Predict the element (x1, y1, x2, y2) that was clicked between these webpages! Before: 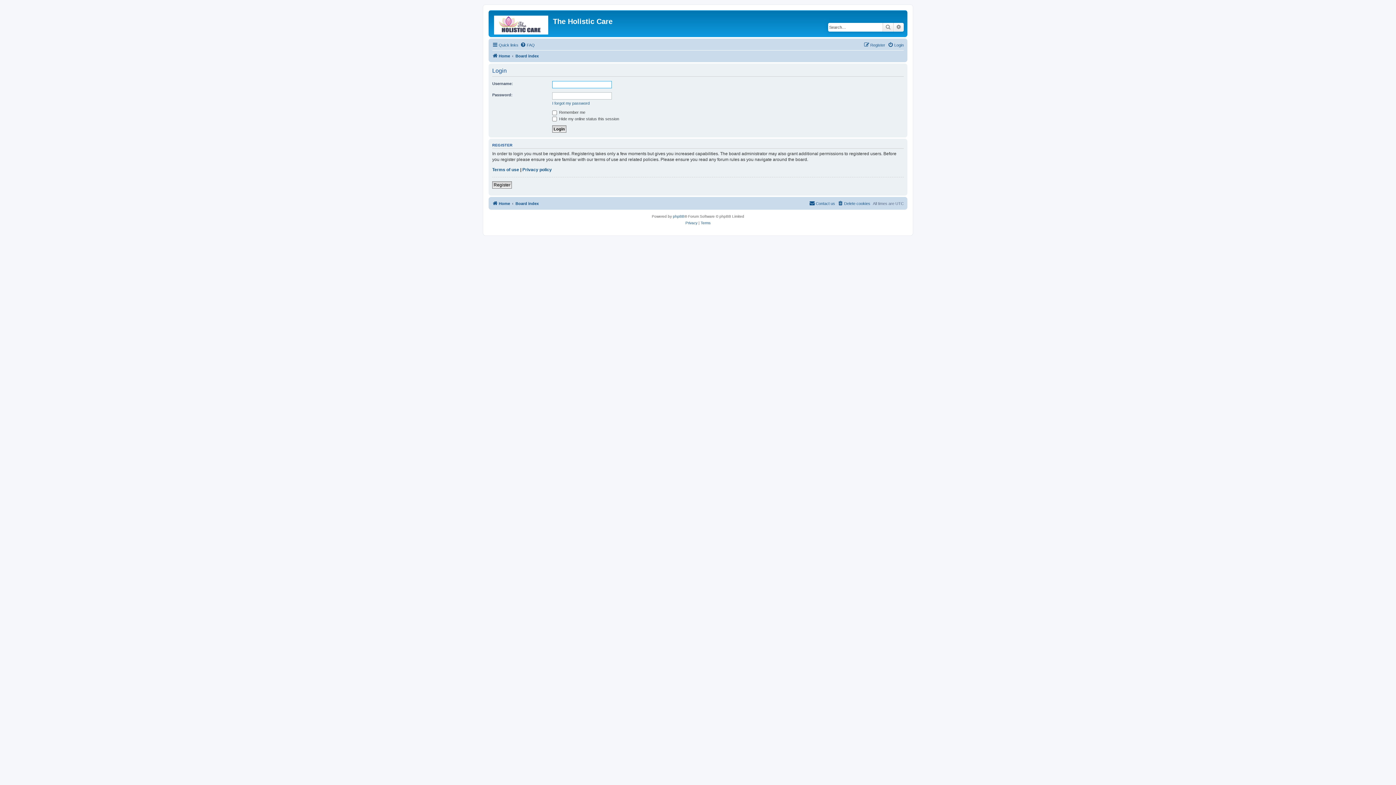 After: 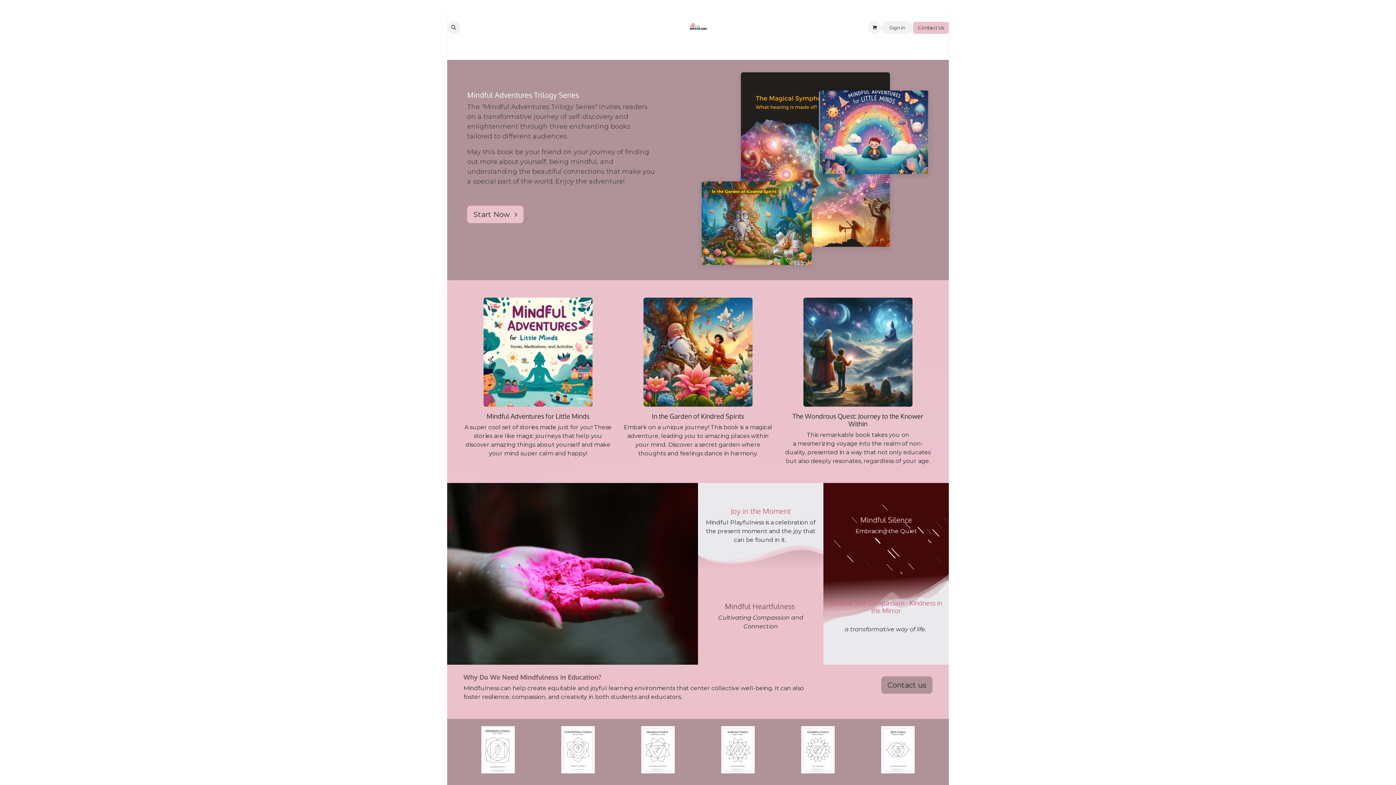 Action: bbox: (490, 12, 553, 35)